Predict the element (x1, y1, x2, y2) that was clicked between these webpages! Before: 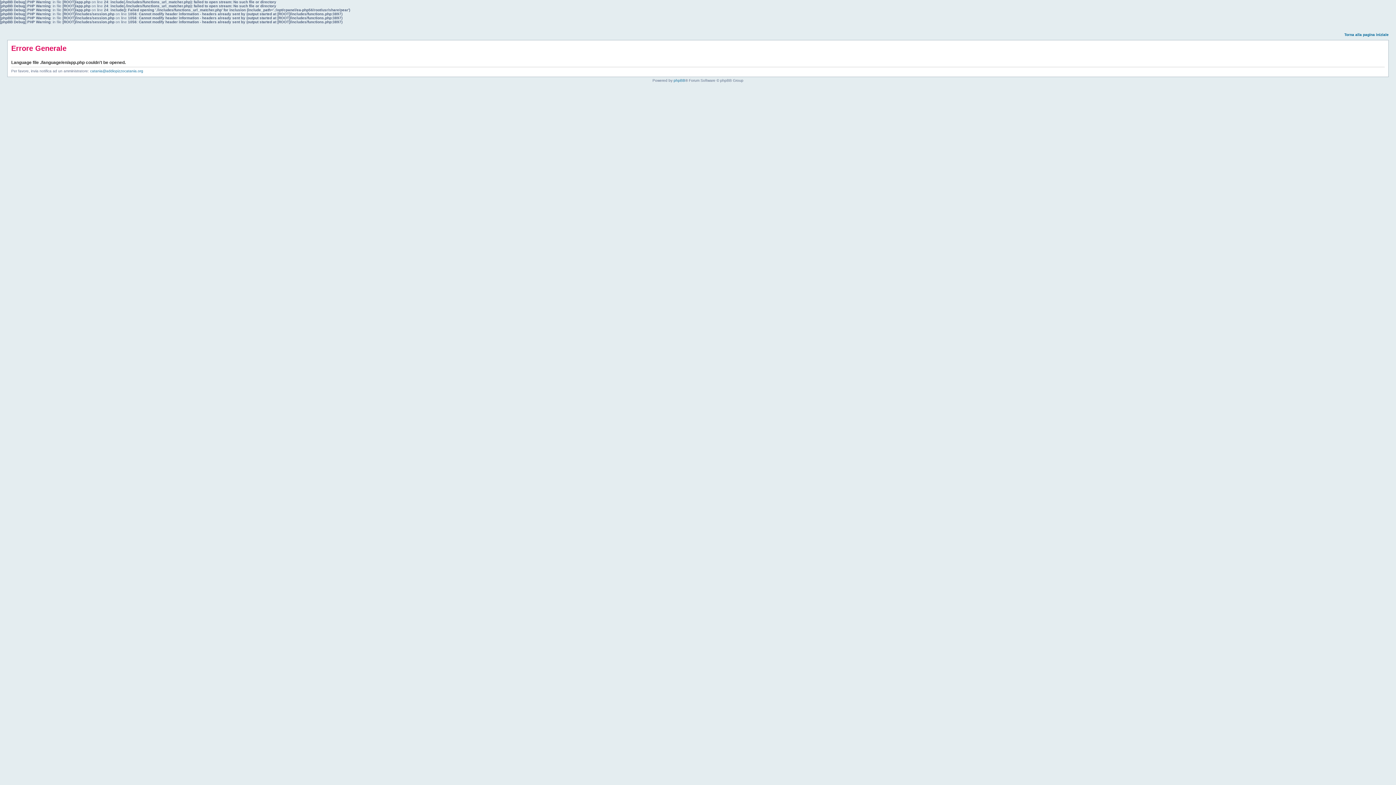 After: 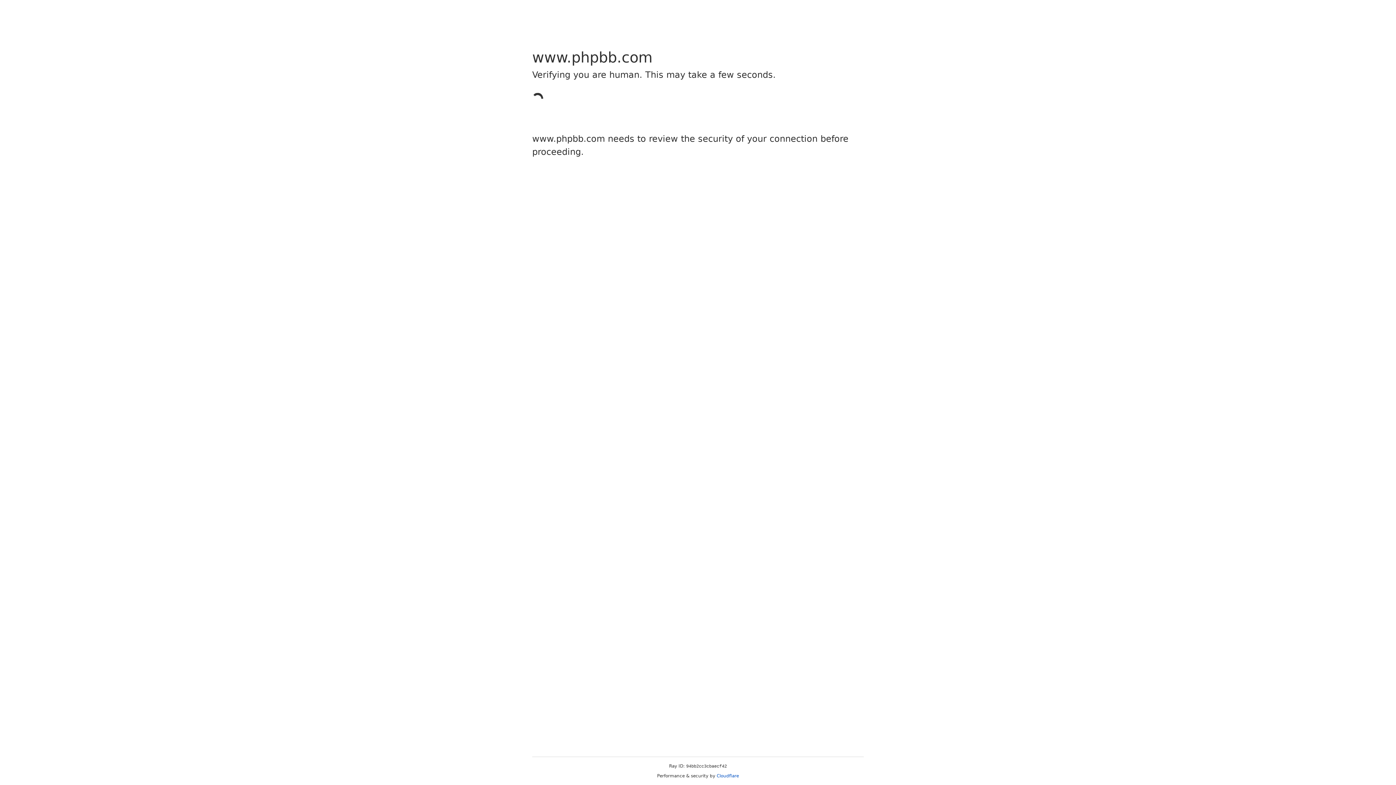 Action: label: phpBB bbox: (673, 78, 685, 82)